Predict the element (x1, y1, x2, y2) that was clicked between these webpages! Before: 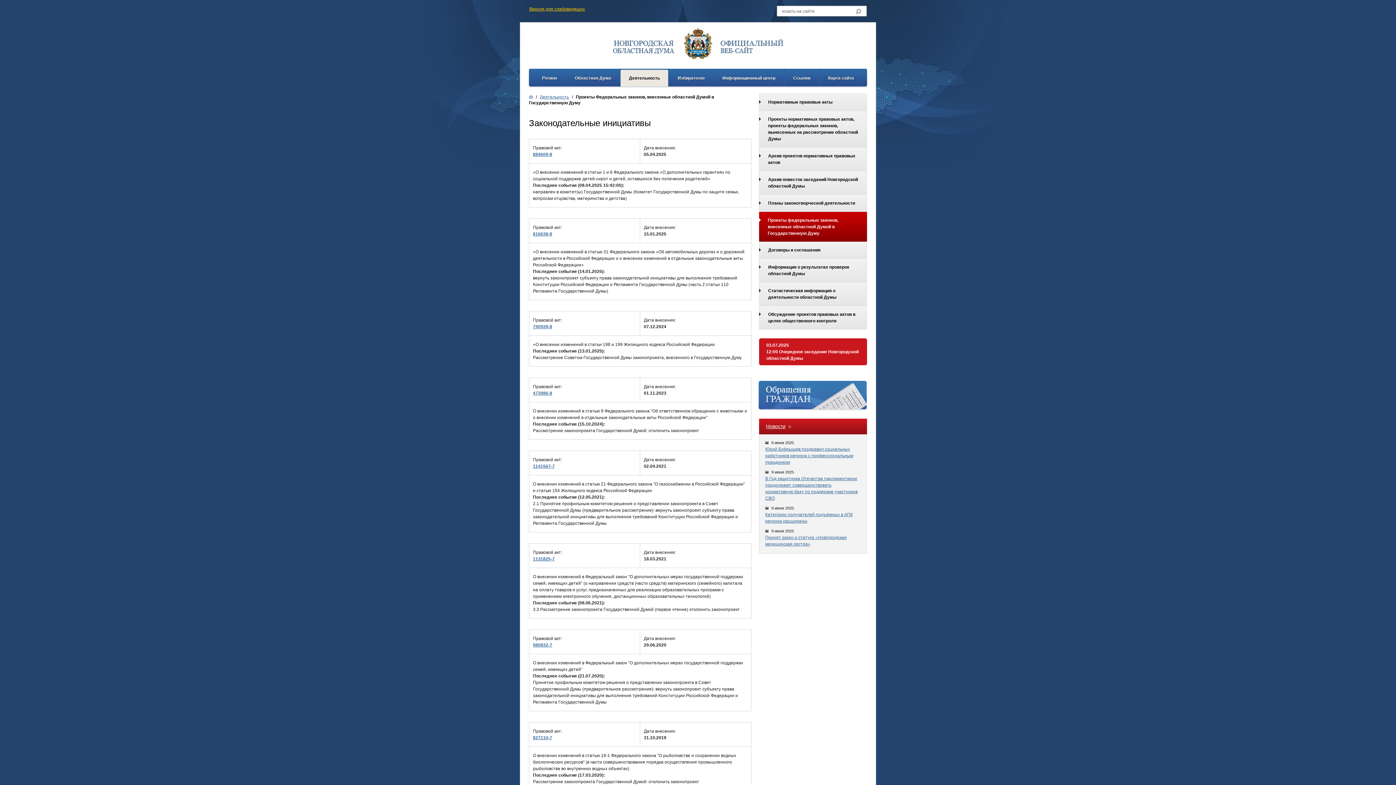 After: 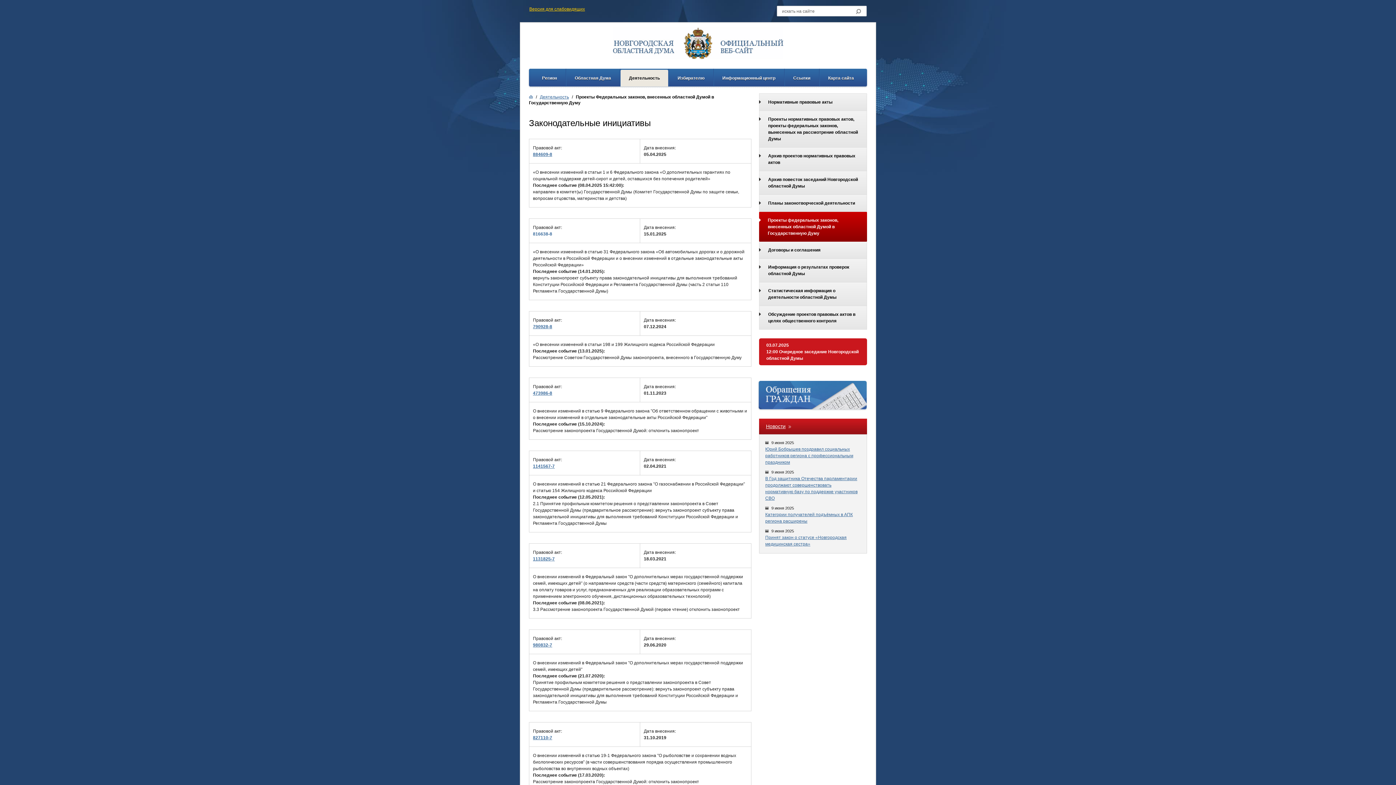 Action: label: 816638-8 bbox: (533, 231, 552, 236)